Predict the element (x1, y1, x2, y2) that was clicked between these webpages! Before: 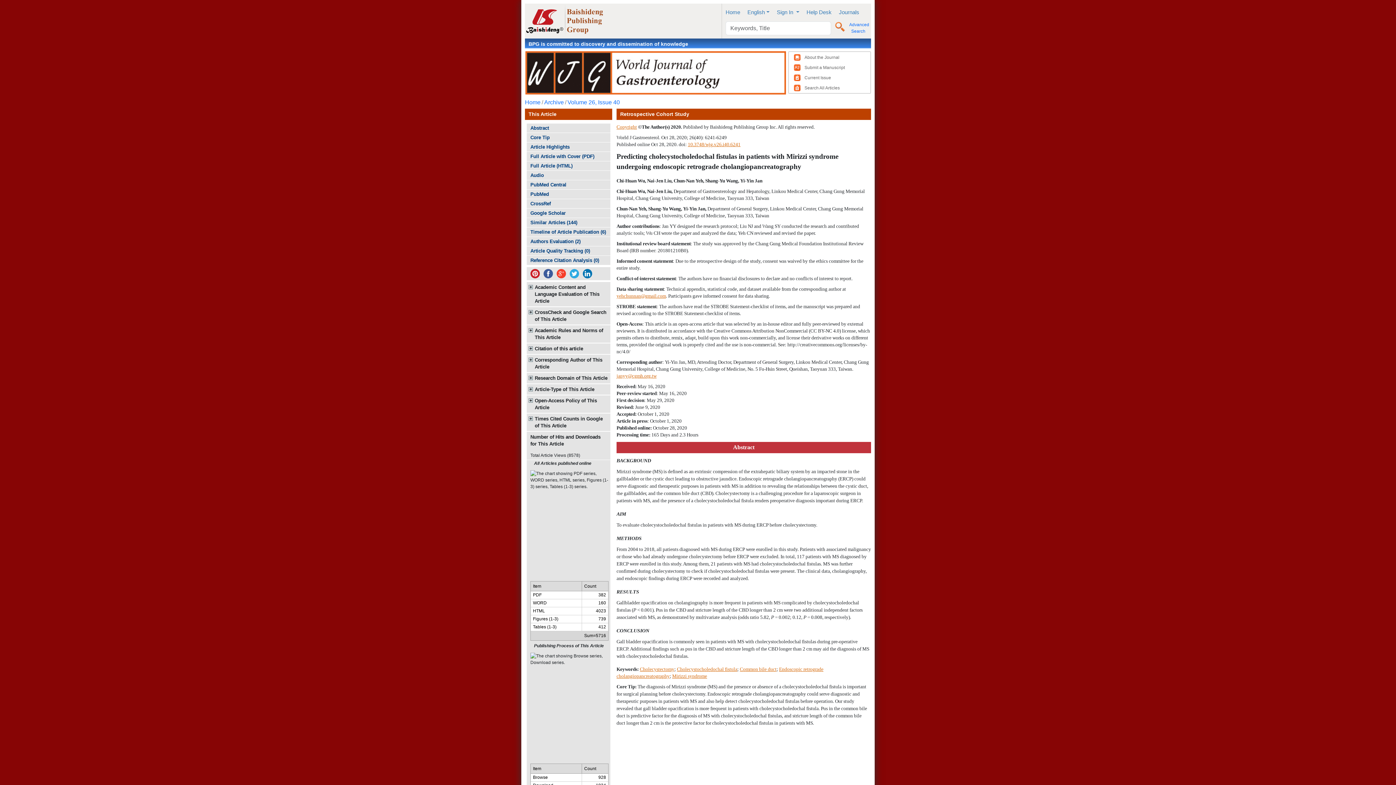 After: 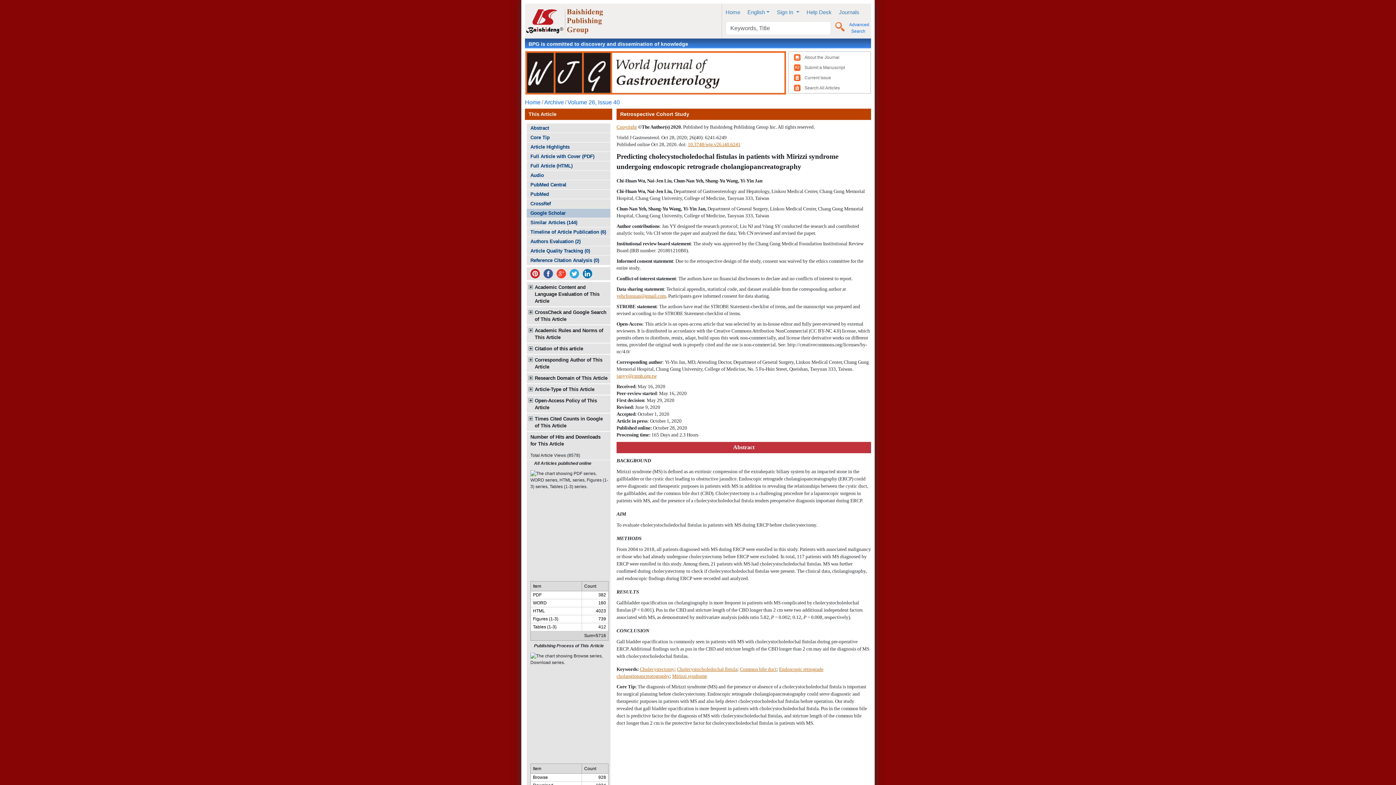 Action: bbox: (526, 208, 610, 217) label: Google Scholar